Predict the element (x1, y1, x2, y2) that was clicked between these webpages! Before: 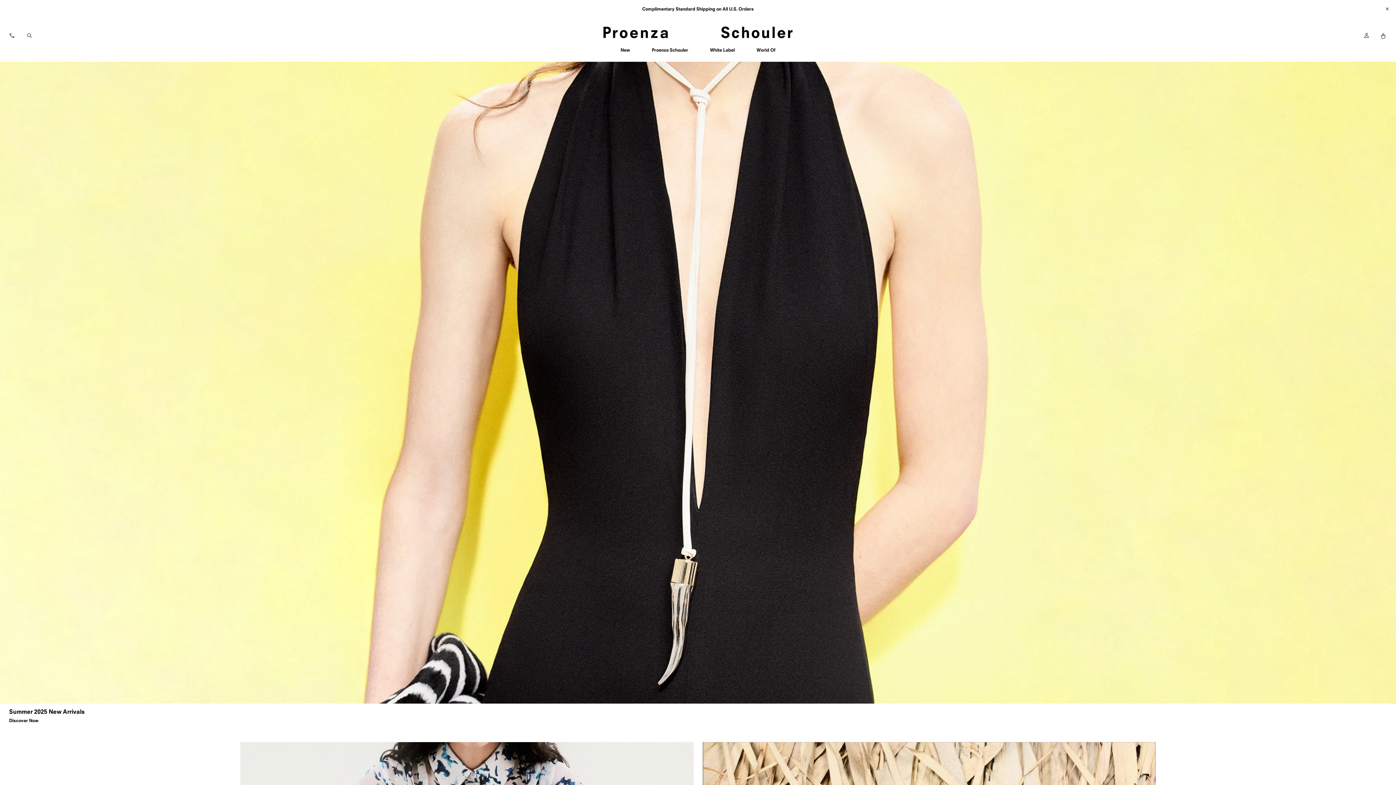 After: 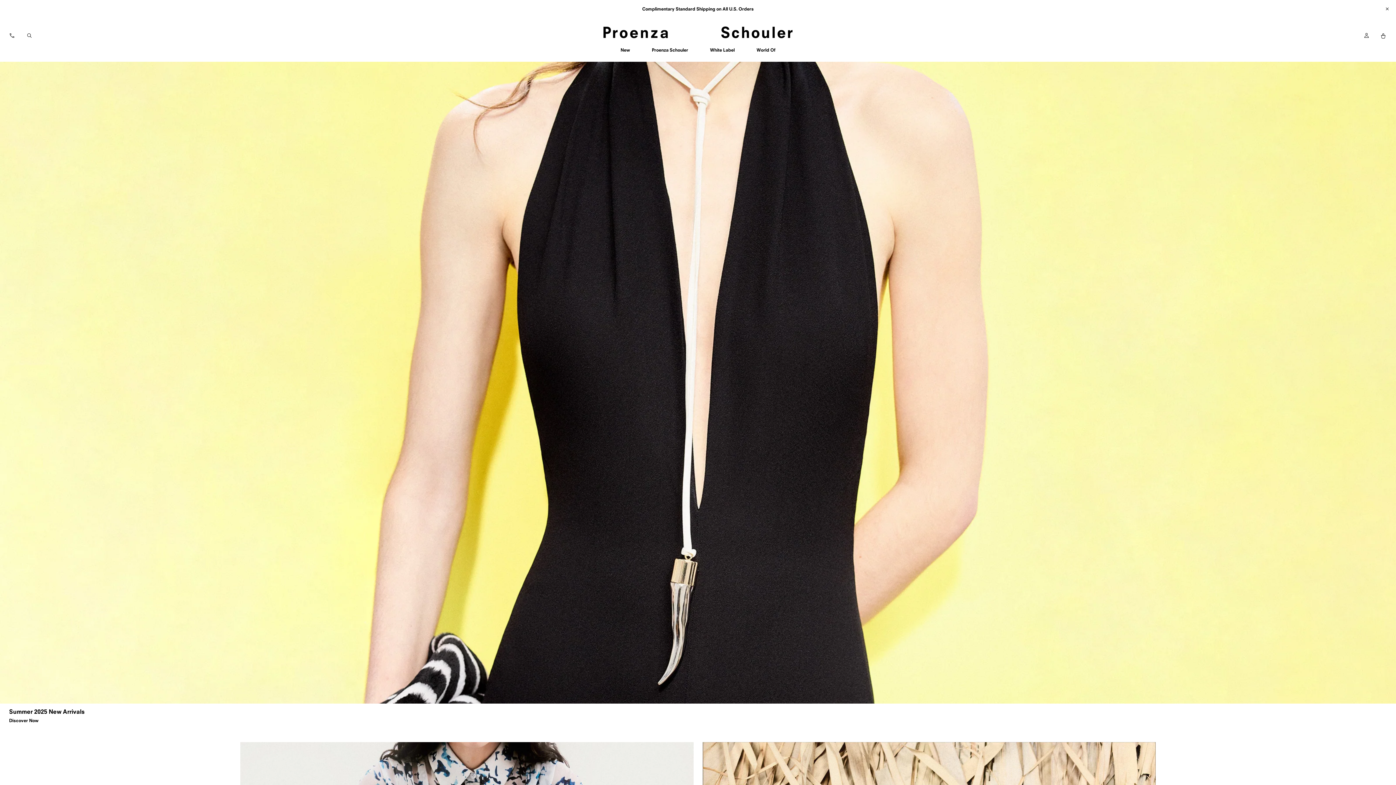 Action: bbox: (603, 26, 792, 38)